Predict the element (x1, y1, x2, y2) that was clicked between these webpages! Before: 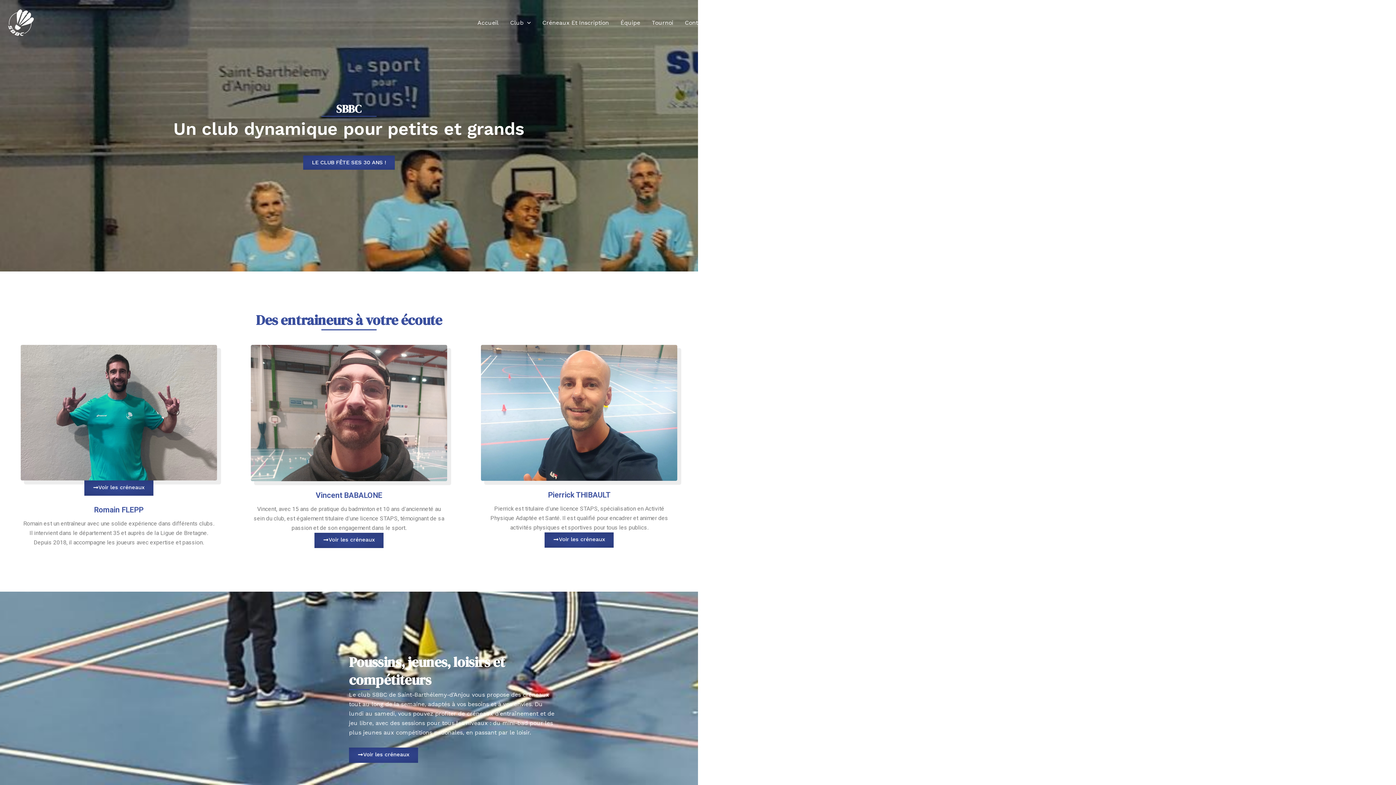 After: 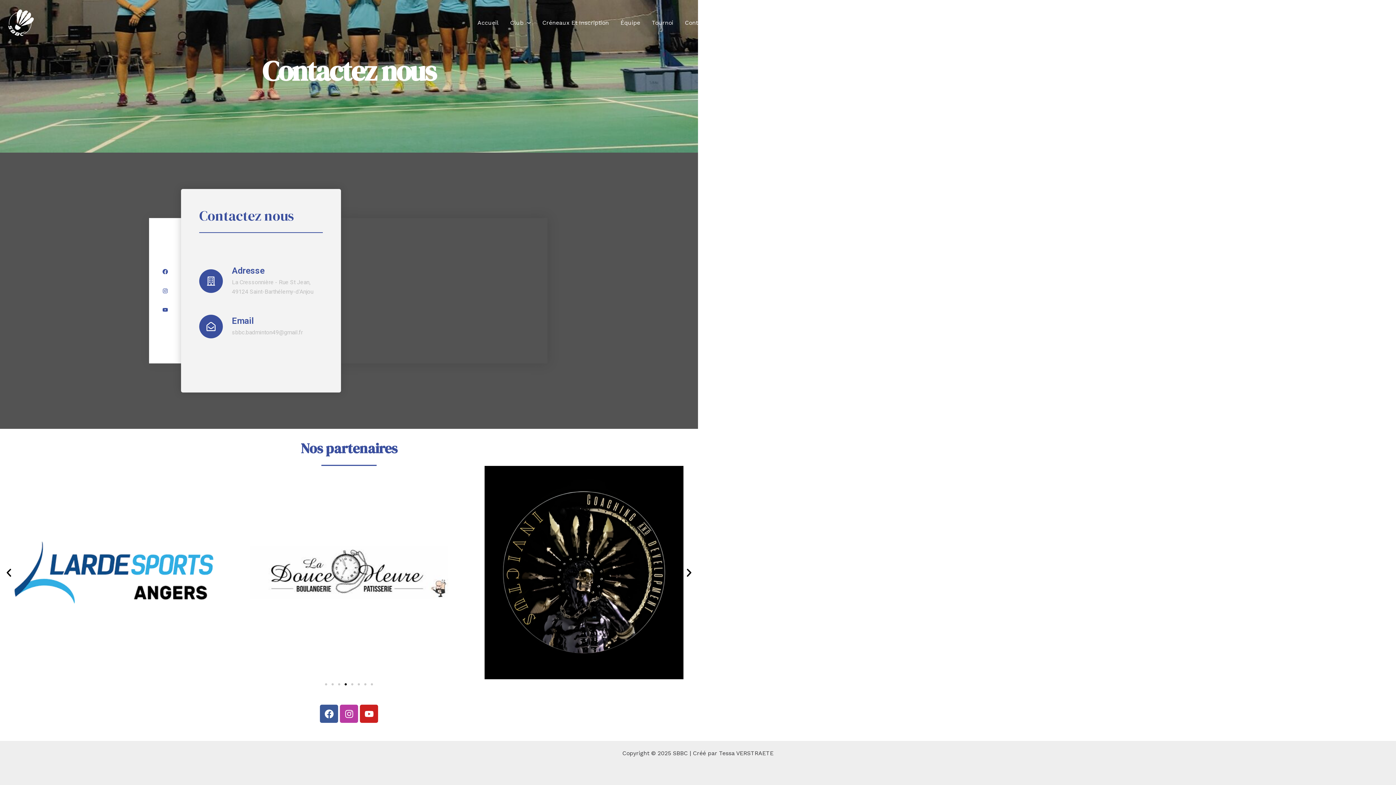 Action: label: Contact bbox: (679, 18, 712, 27)